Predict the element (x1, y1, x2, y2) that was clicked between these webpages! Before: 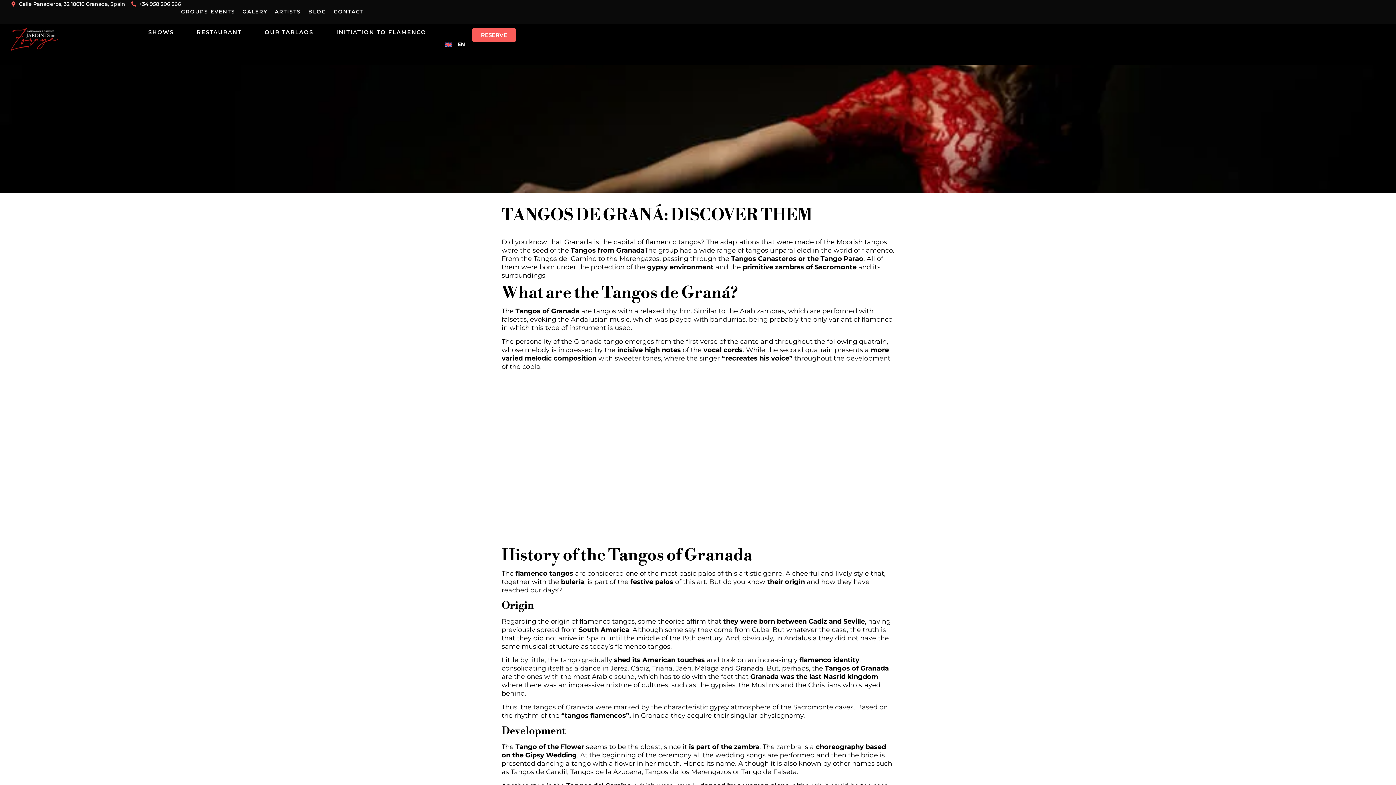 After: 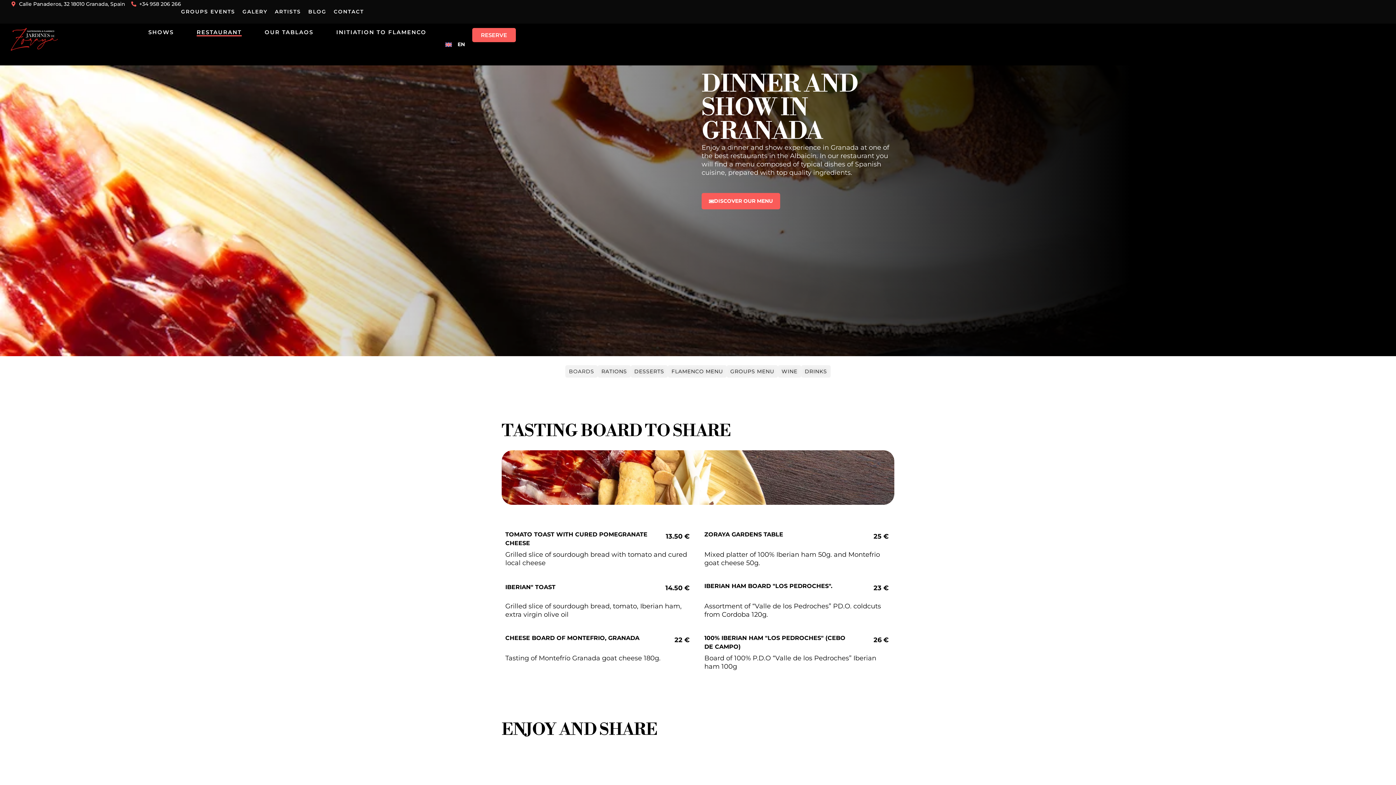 Action: label: RESTAURANT bbox: (196, 28, 241, 36)